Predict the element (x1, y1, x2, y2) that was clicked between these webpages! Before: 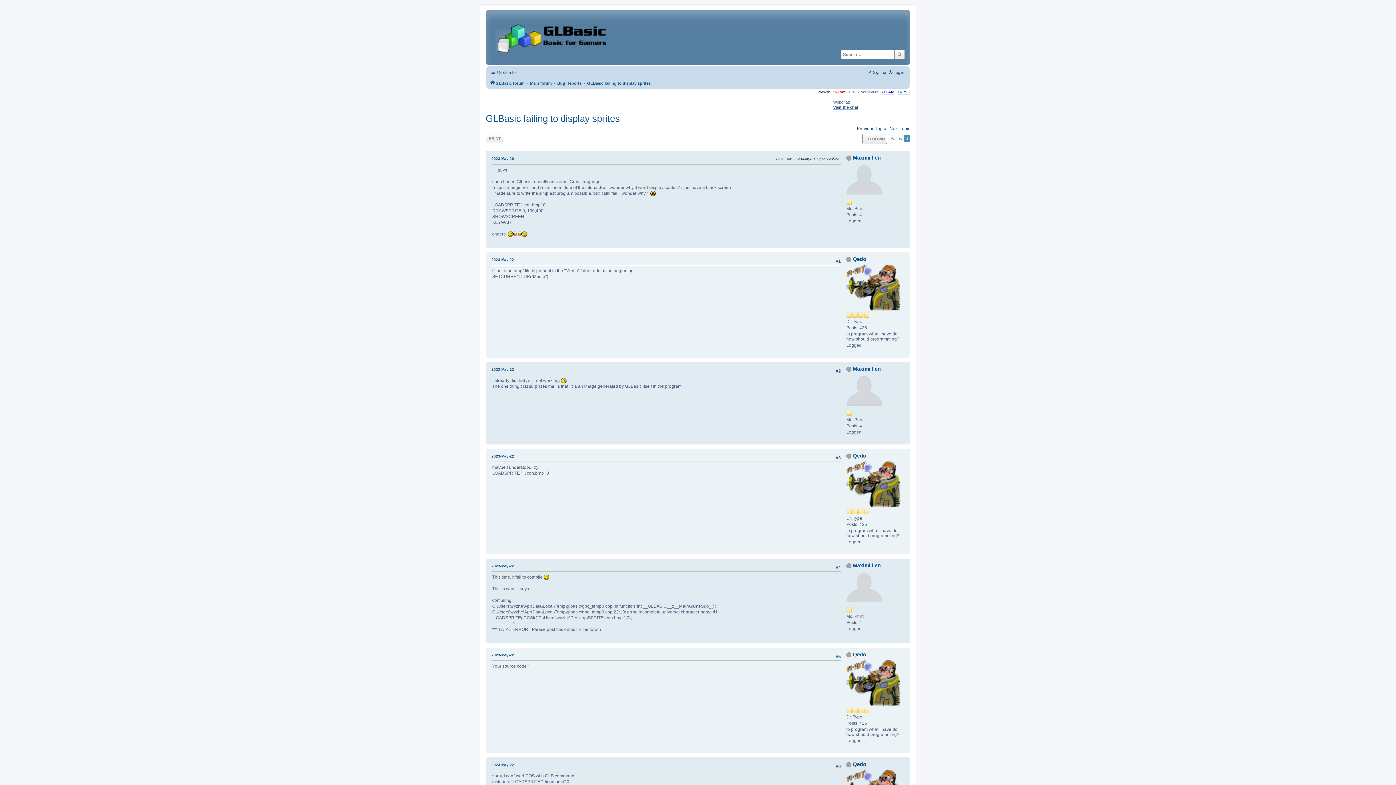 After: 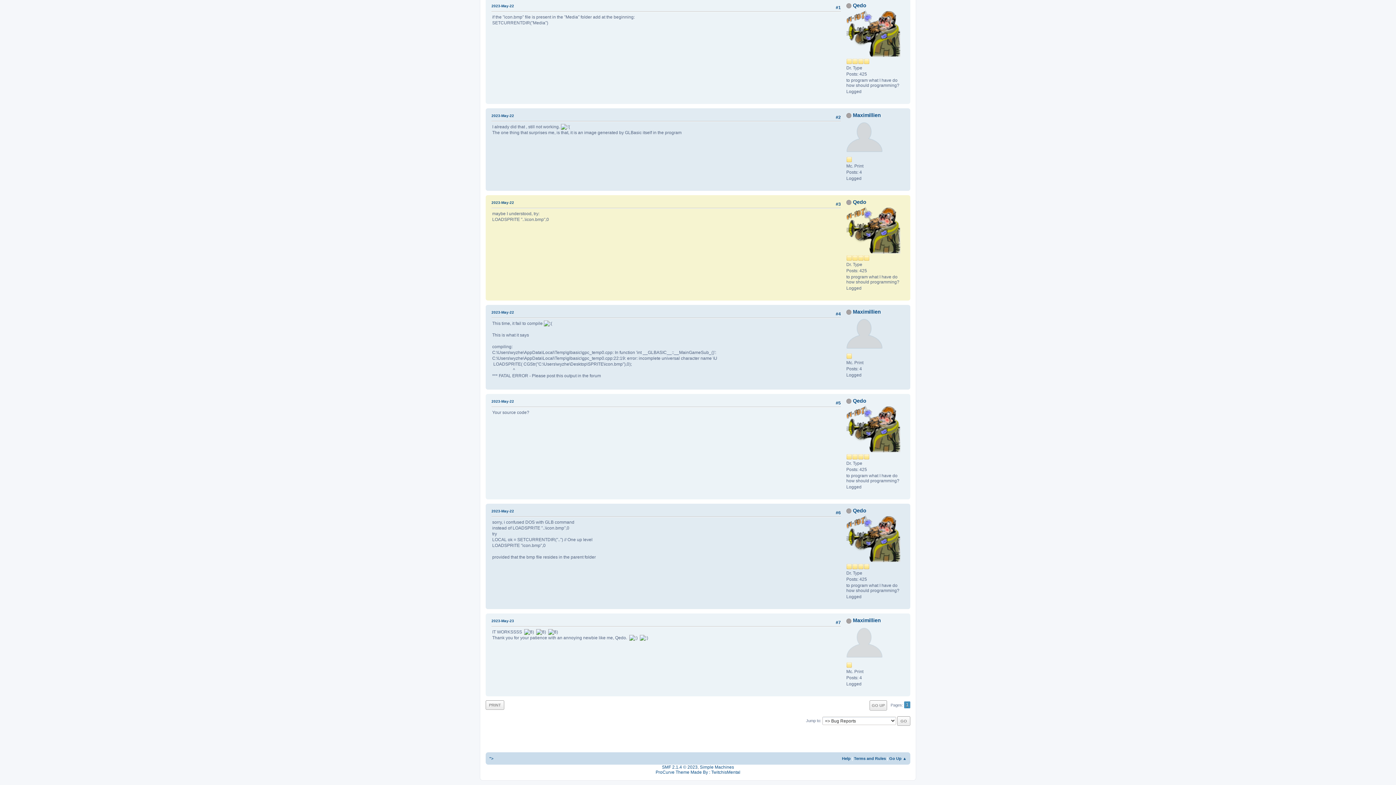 Action: bbox: (491, 453, 514, 459) label: 2023-May-22